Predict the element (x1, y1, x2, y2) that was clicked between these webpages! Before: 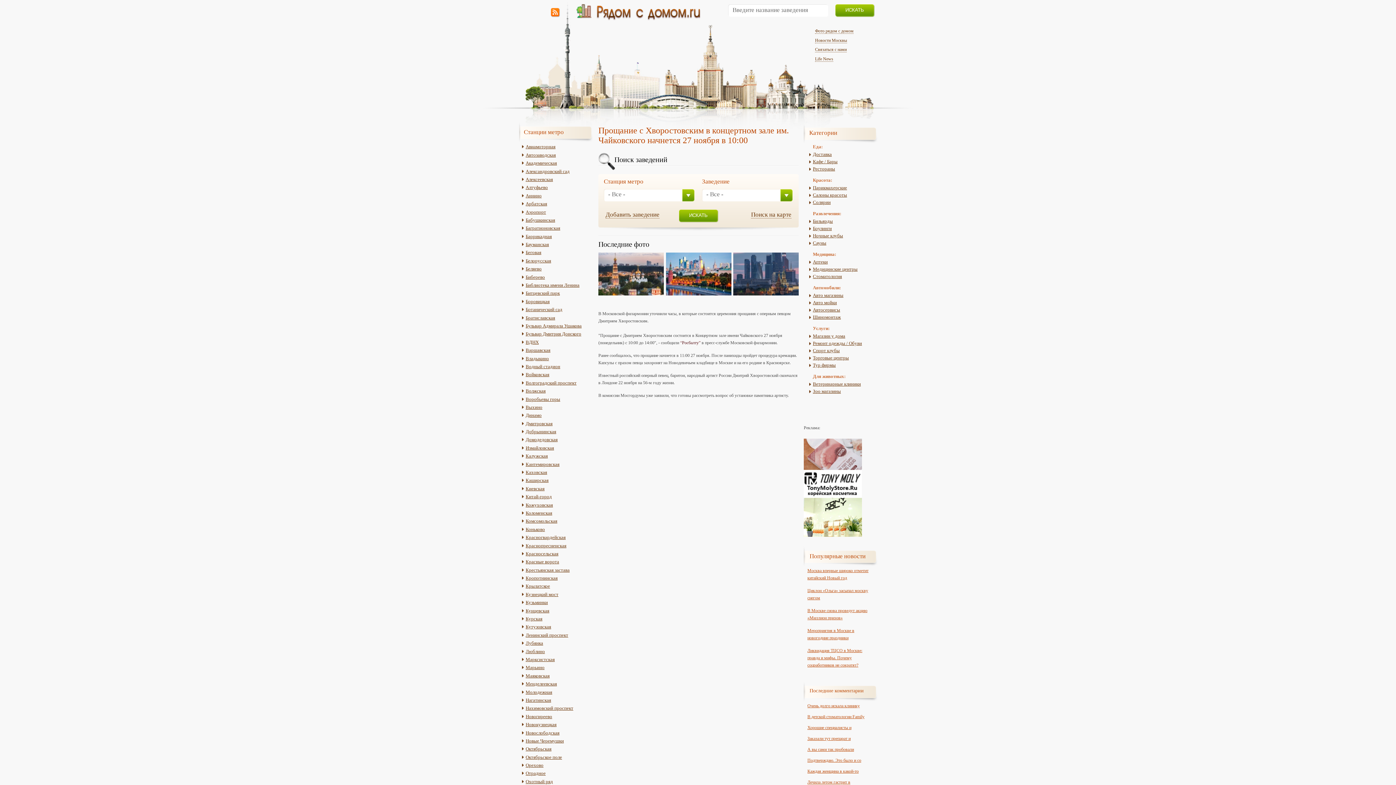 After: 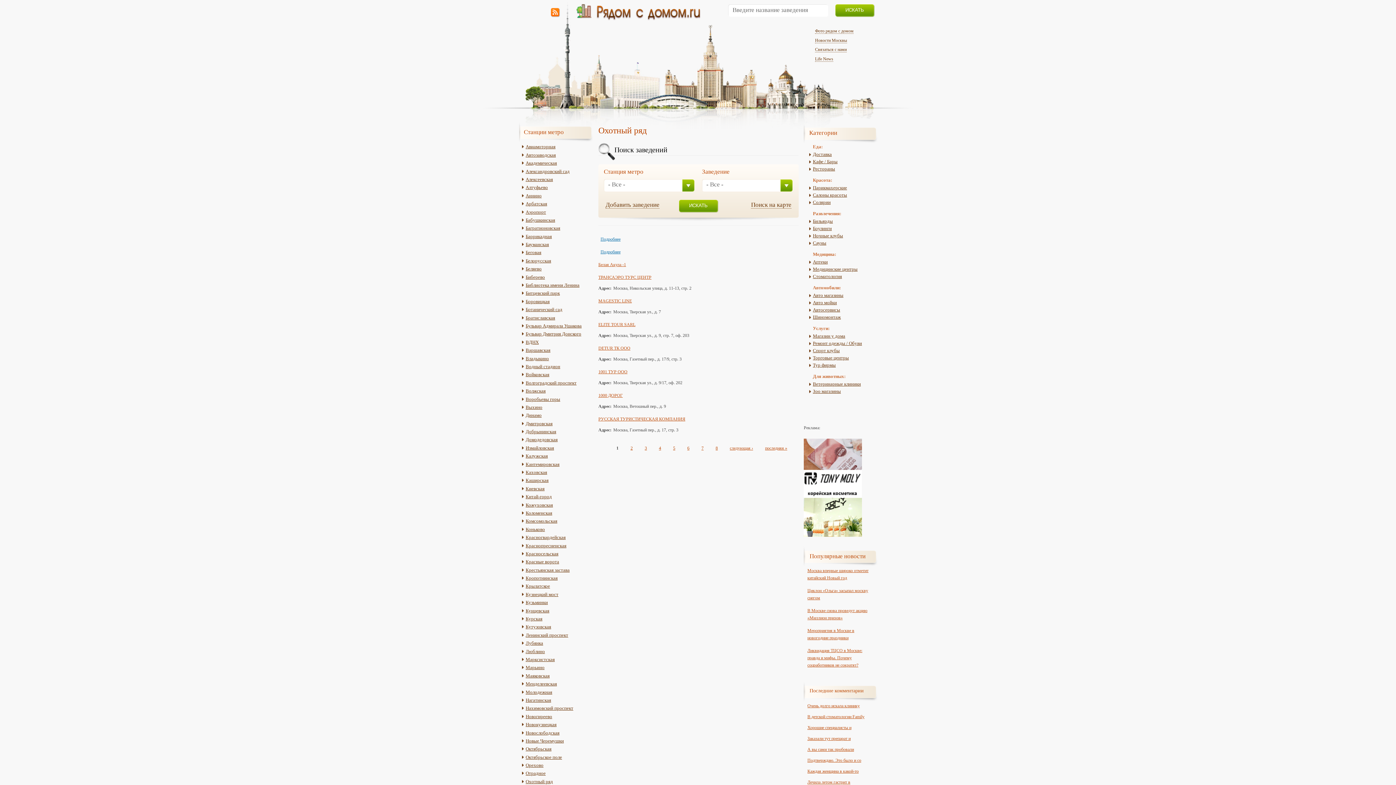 Action: label: Охотный ряд bbox: (522, 779, 553, 784)